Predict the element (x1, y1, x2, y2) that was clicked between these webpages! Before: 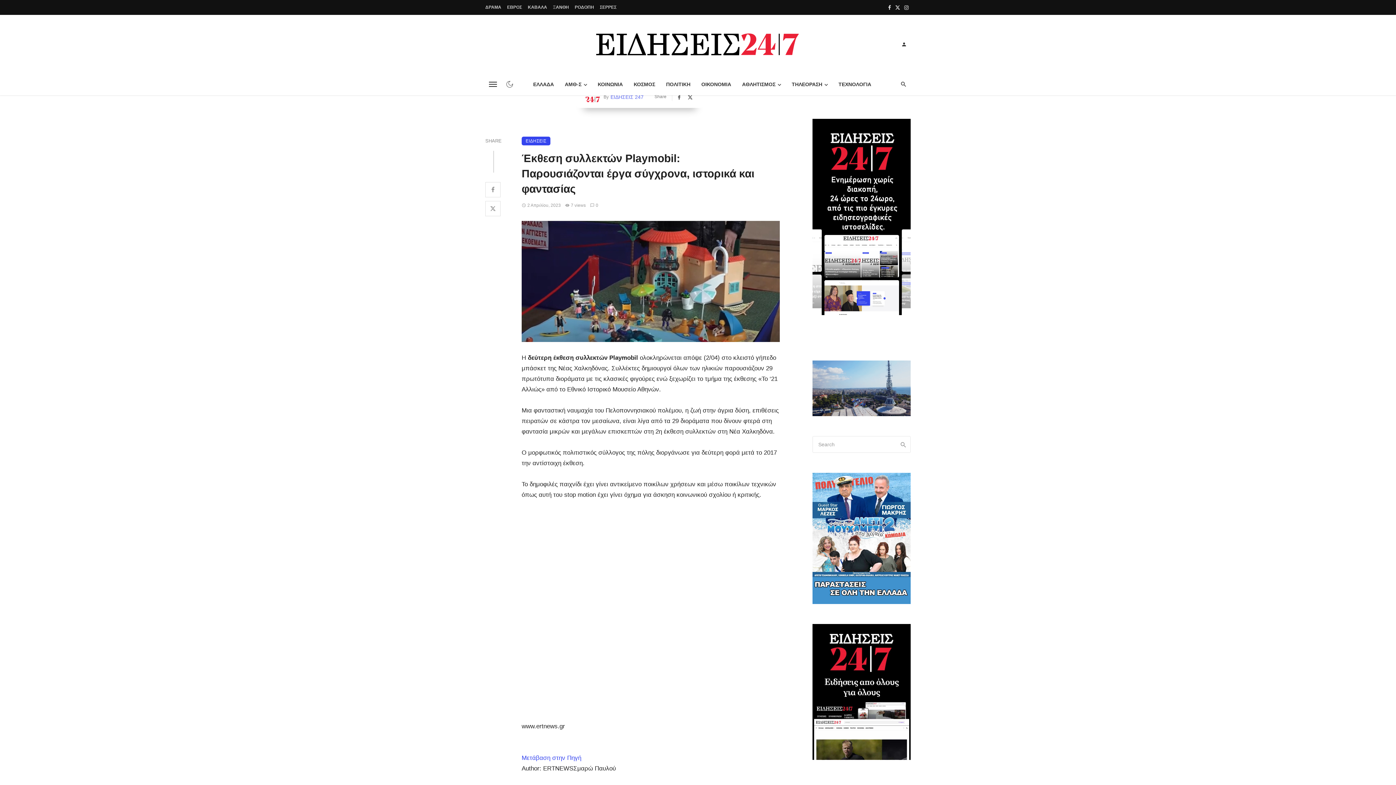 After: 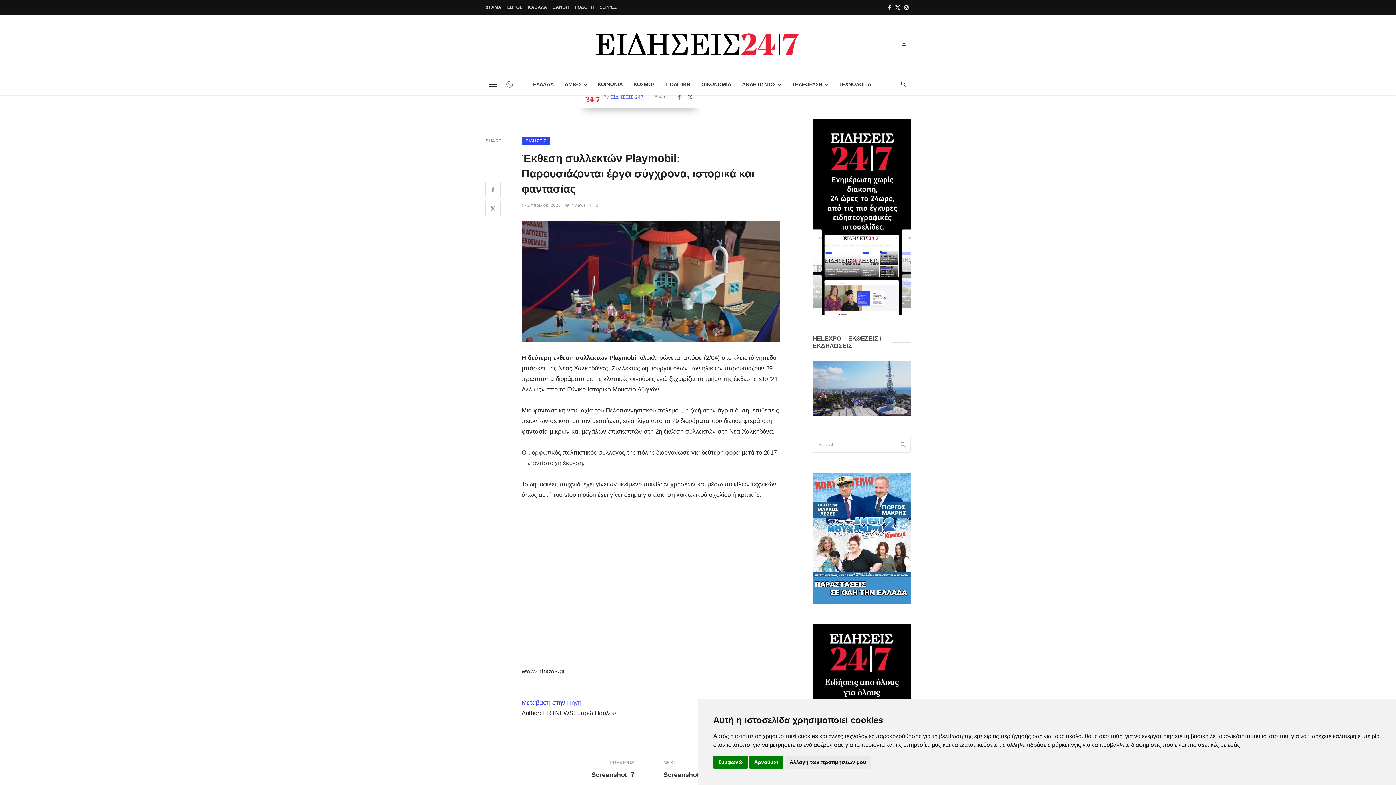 Action: bbox: (897, 33, 910, 55) label: Login